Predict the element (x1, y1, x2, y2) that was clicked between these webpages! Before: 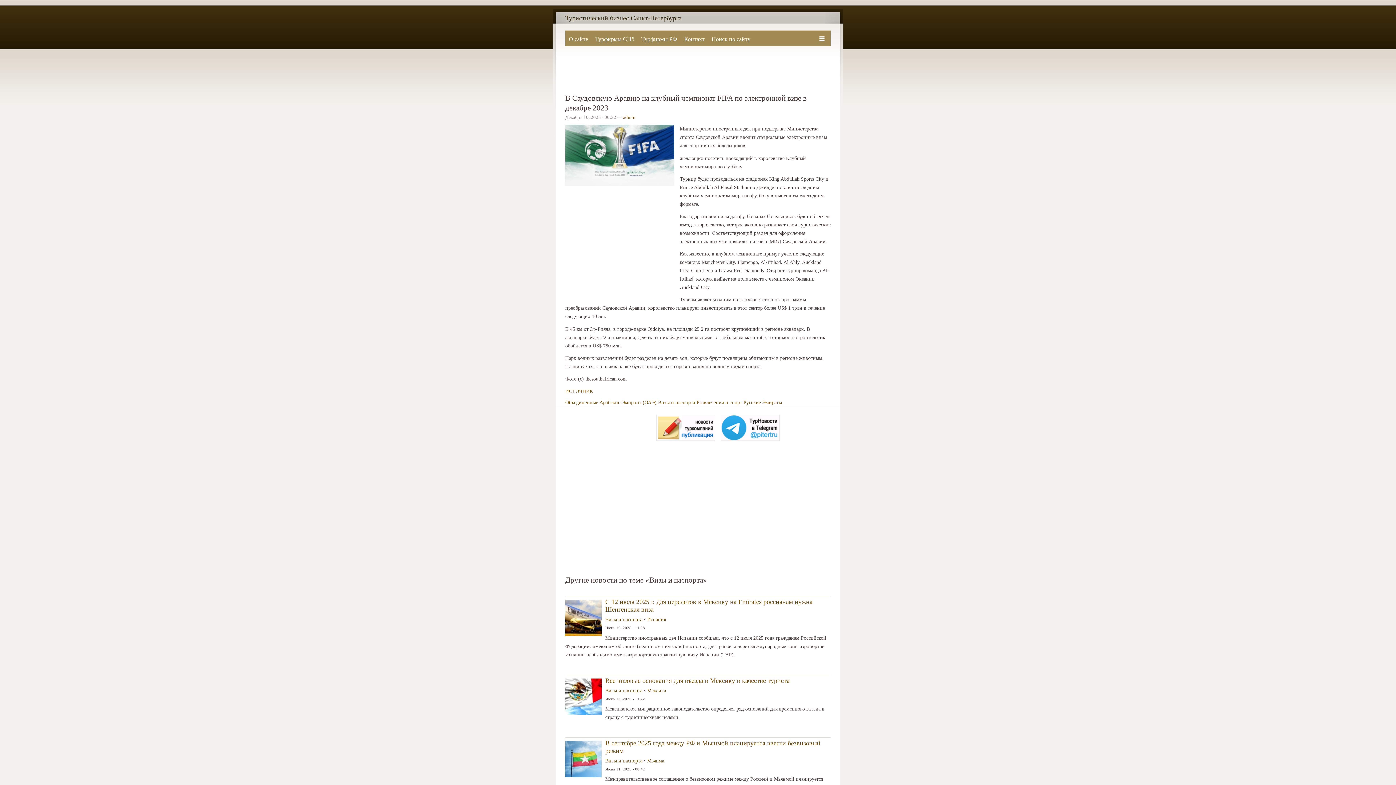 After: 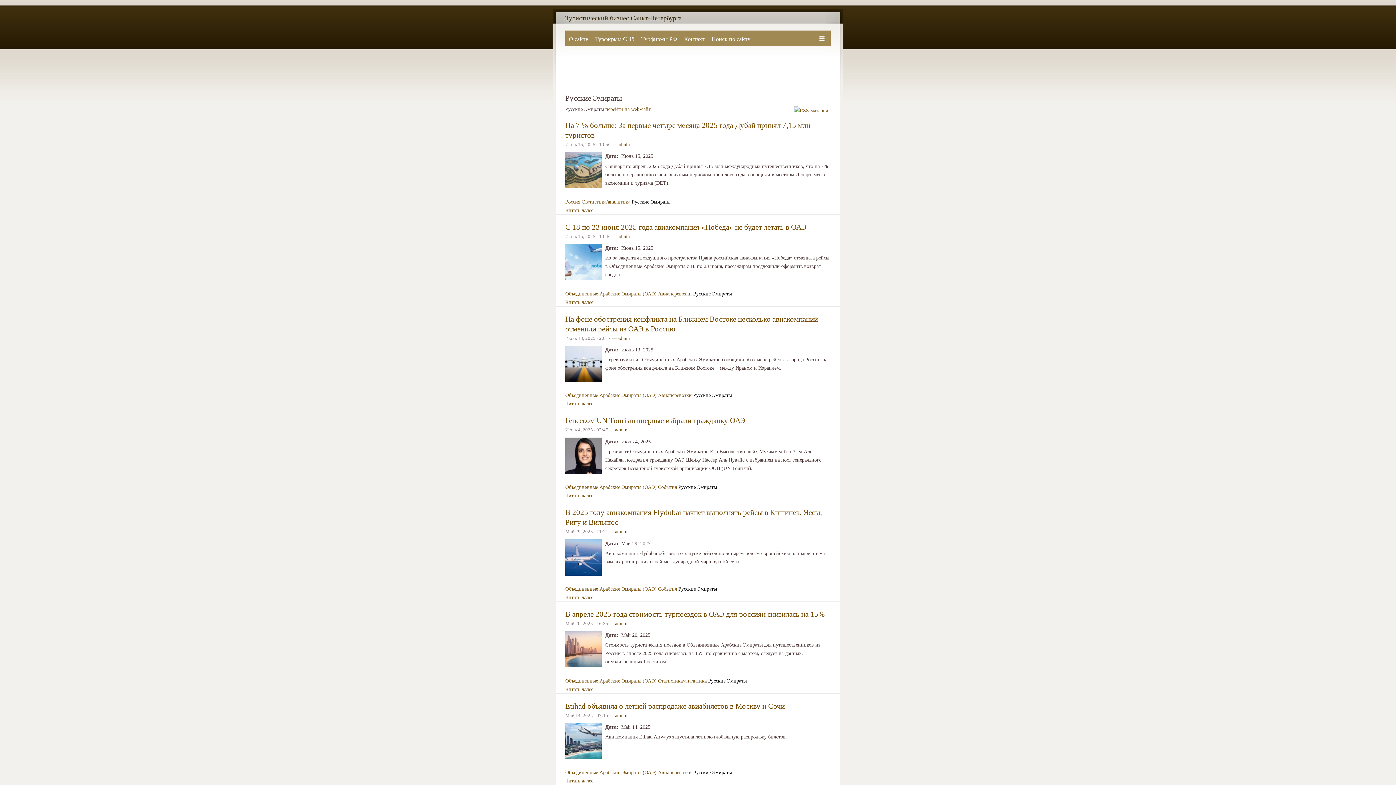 Action: bbox: (743, 400, 782, 405) label: Русские Эмираты